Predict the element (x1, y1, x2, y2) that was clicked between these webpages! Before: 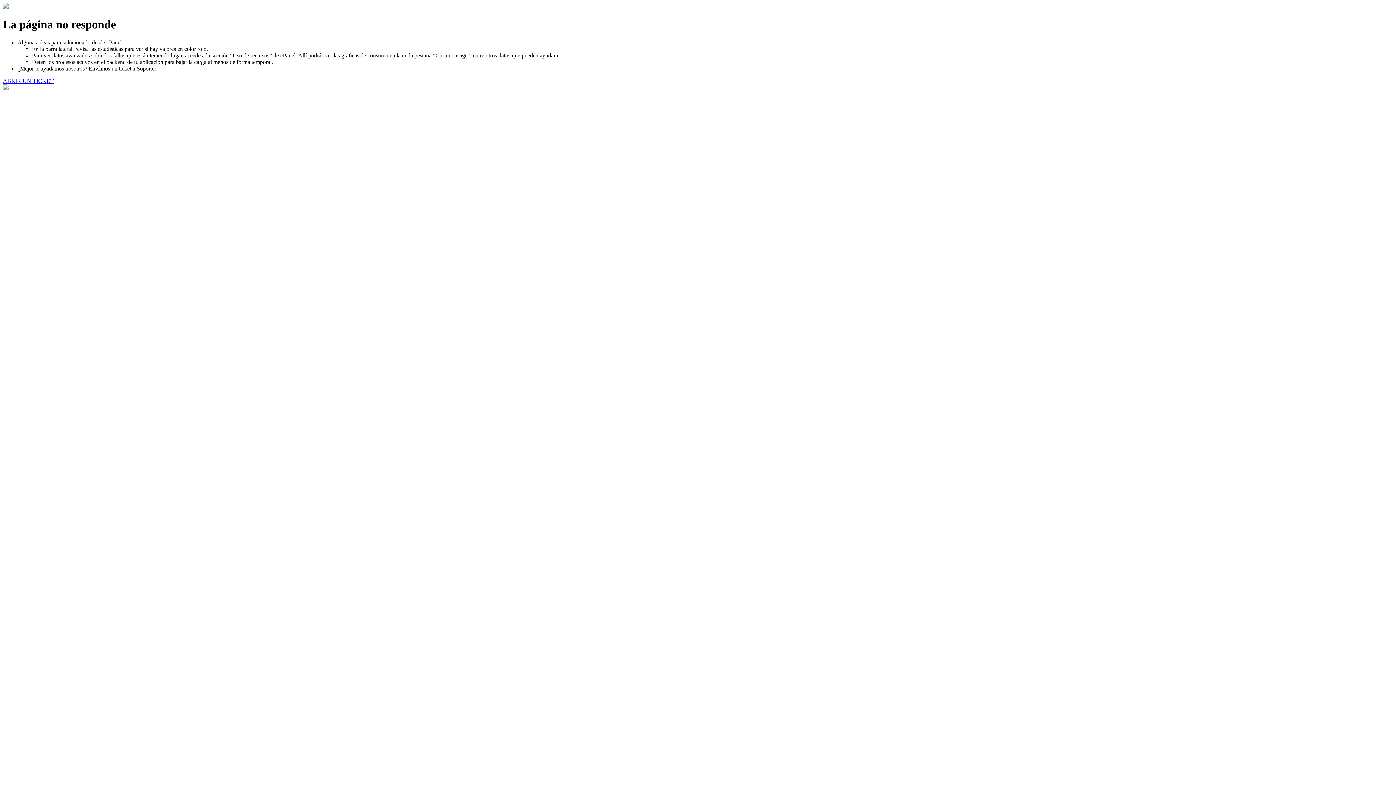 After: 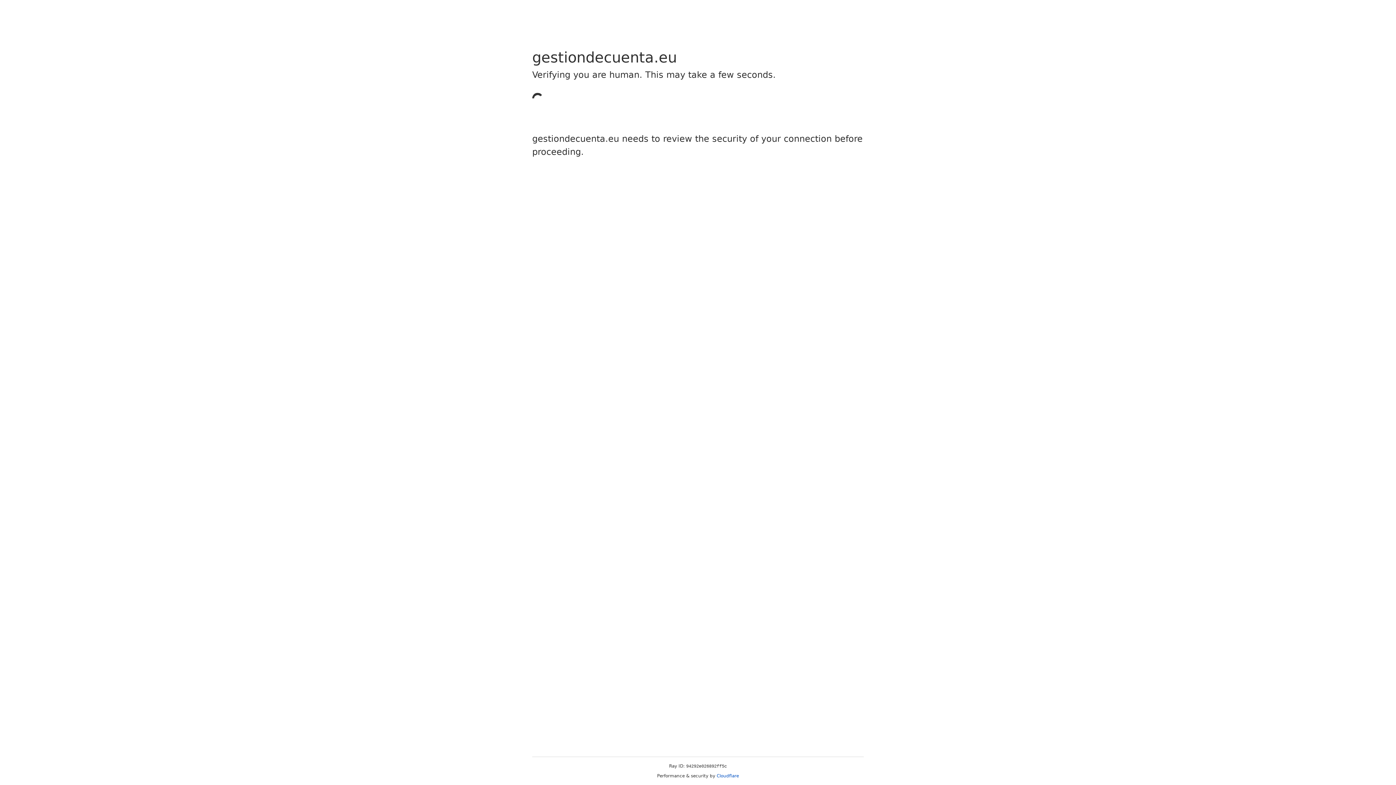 Action: bbox: (2, 77, 53, 83) label: ABRIR UN TICKET